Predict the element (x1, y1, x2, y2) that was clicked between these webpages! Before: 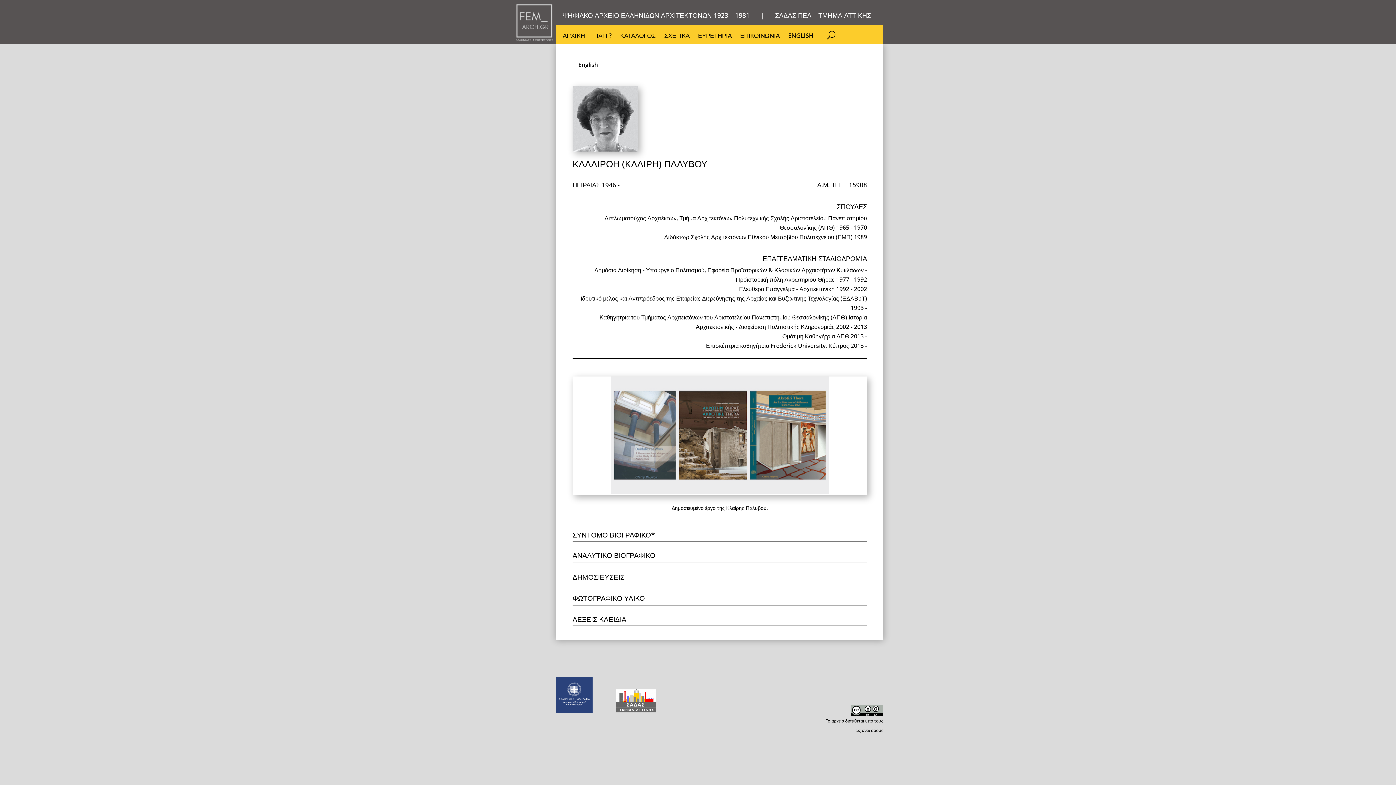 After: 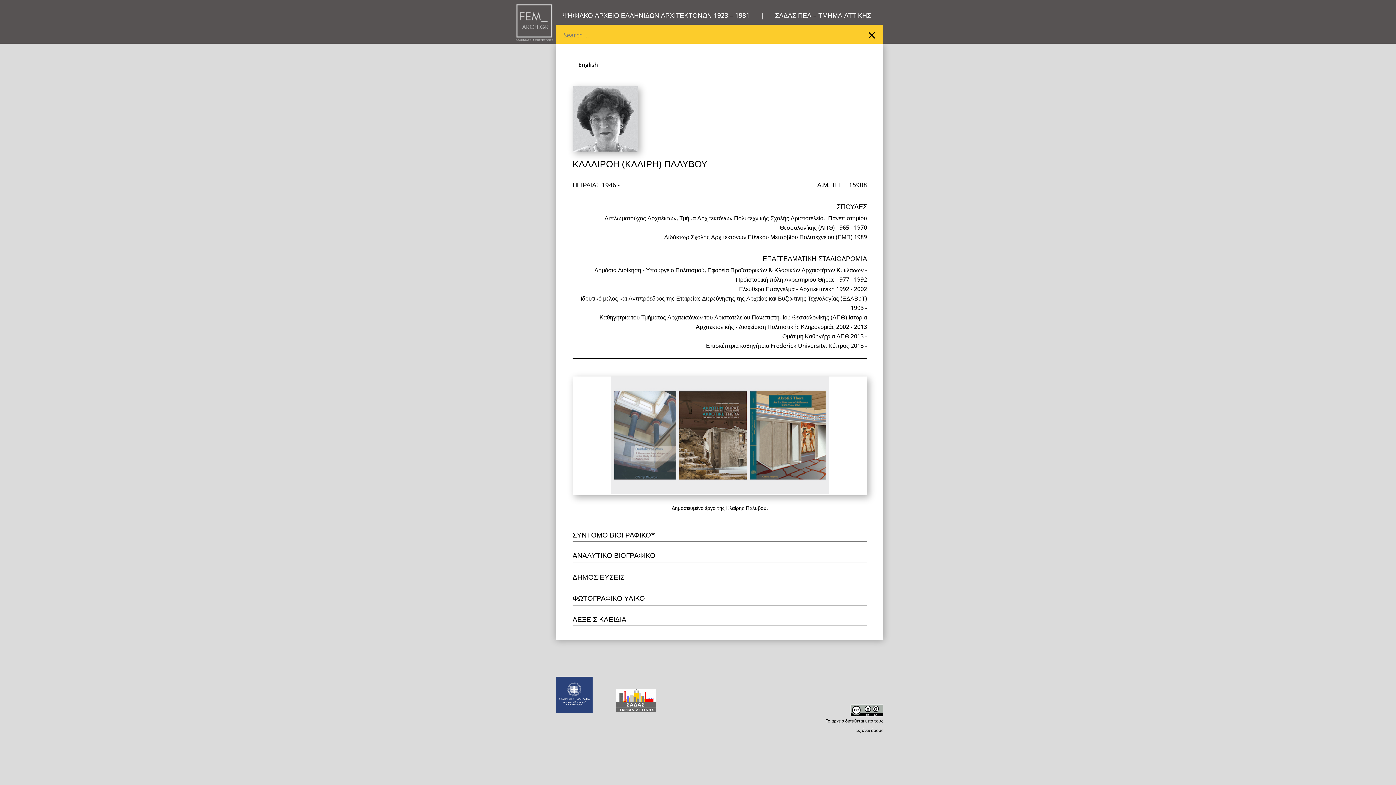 Action: bbox: (827, 29, 835, 41)